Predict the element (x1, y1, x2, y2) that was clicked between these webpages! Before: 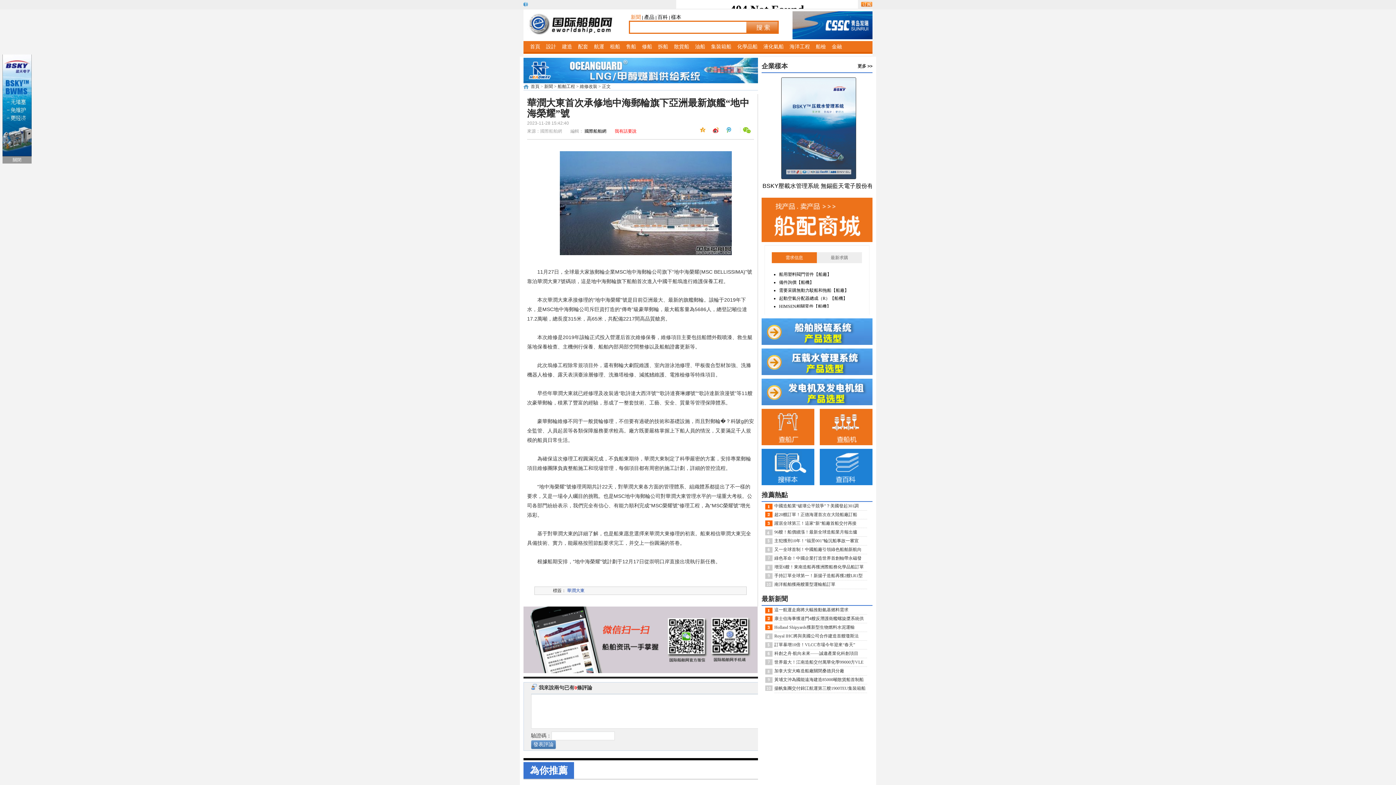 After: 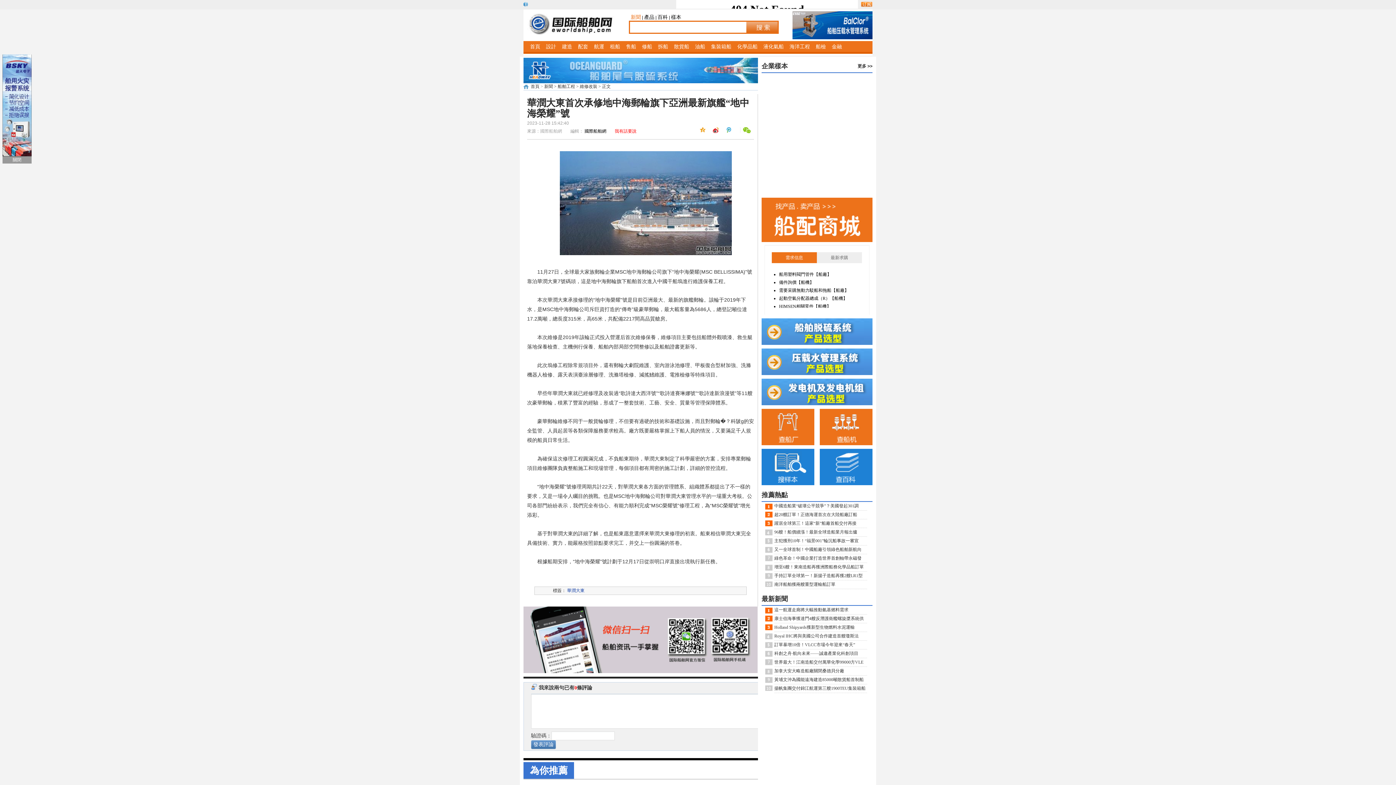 Action: bbox: (761, 491, 788, 498) label: 推薦熱點